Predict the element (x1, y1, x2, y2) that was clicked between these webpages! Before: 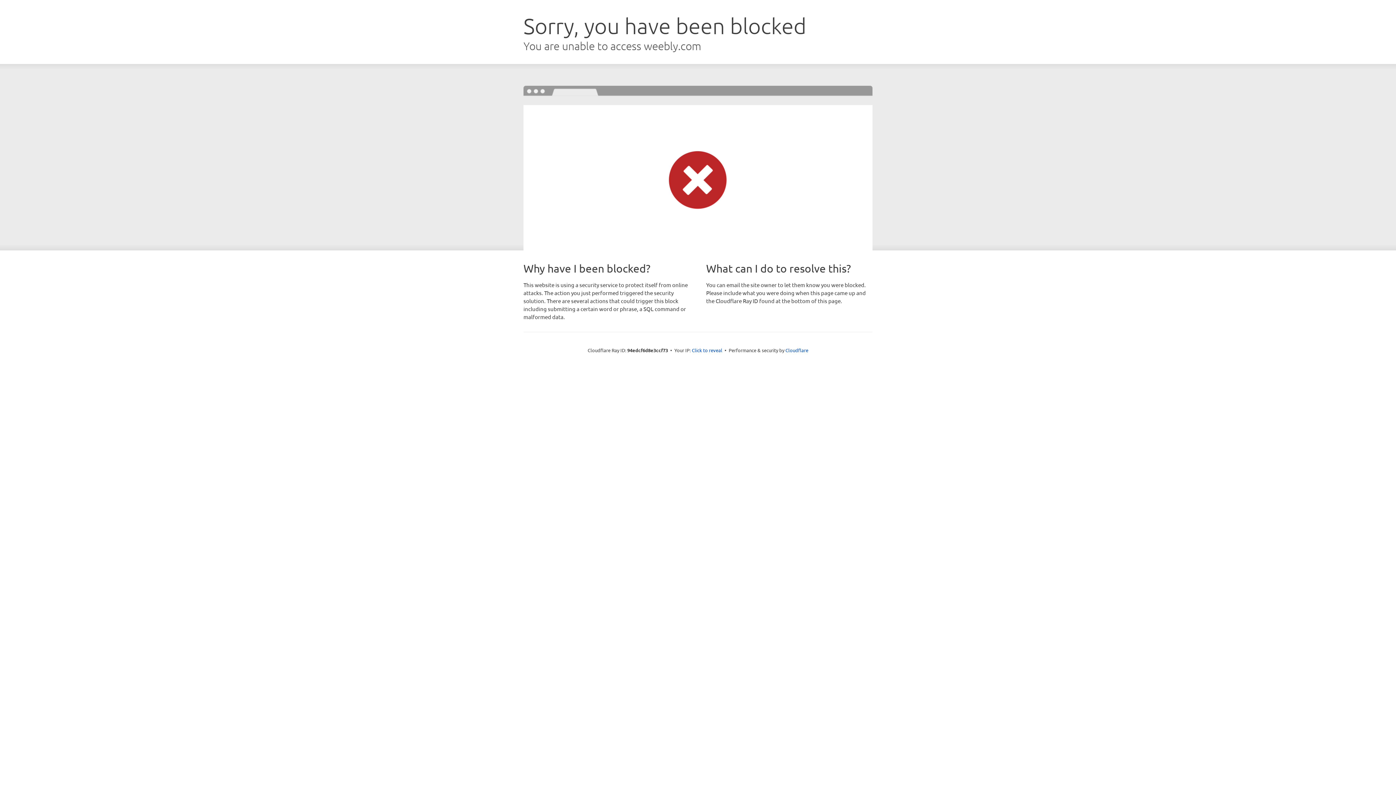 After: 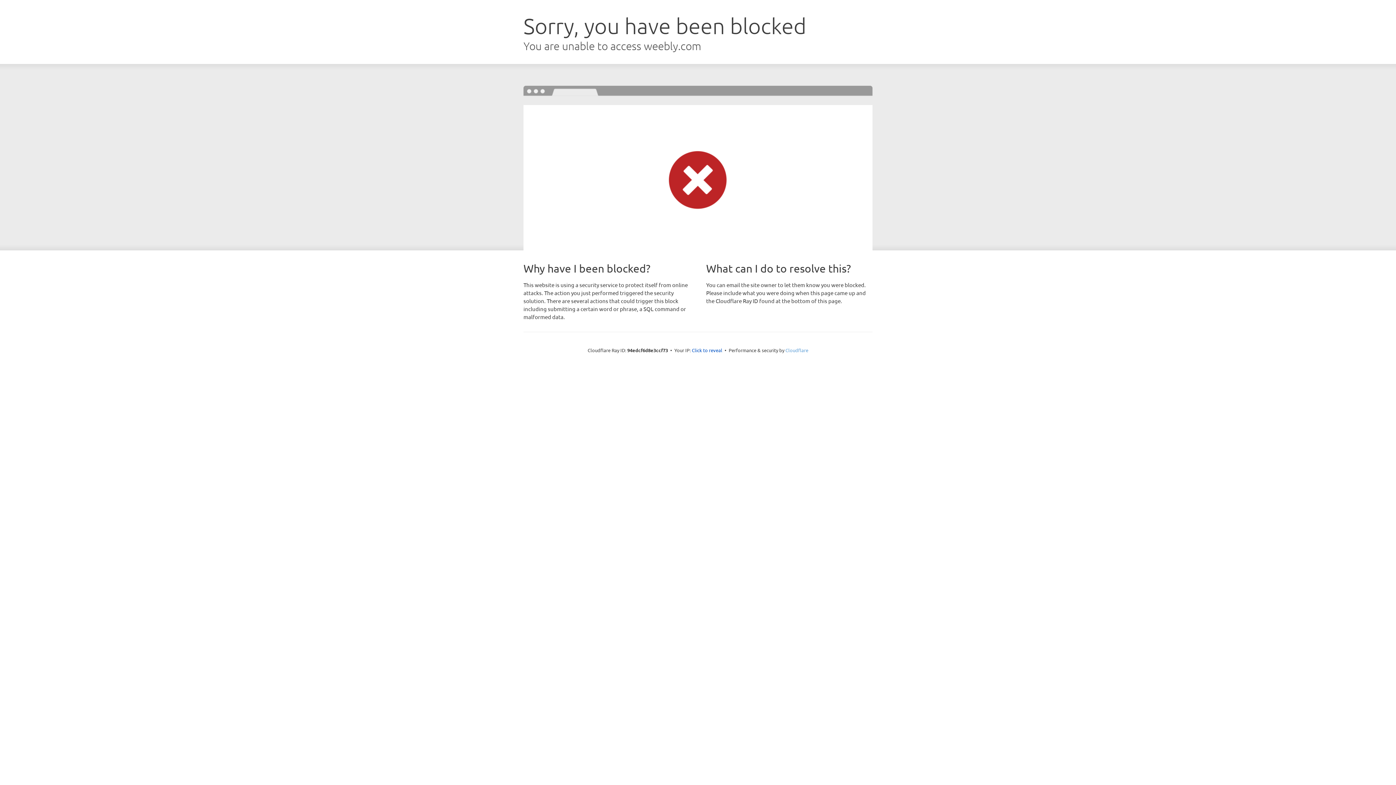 Action: bbox: (785, 347, 808, 353) label: Cloudflare